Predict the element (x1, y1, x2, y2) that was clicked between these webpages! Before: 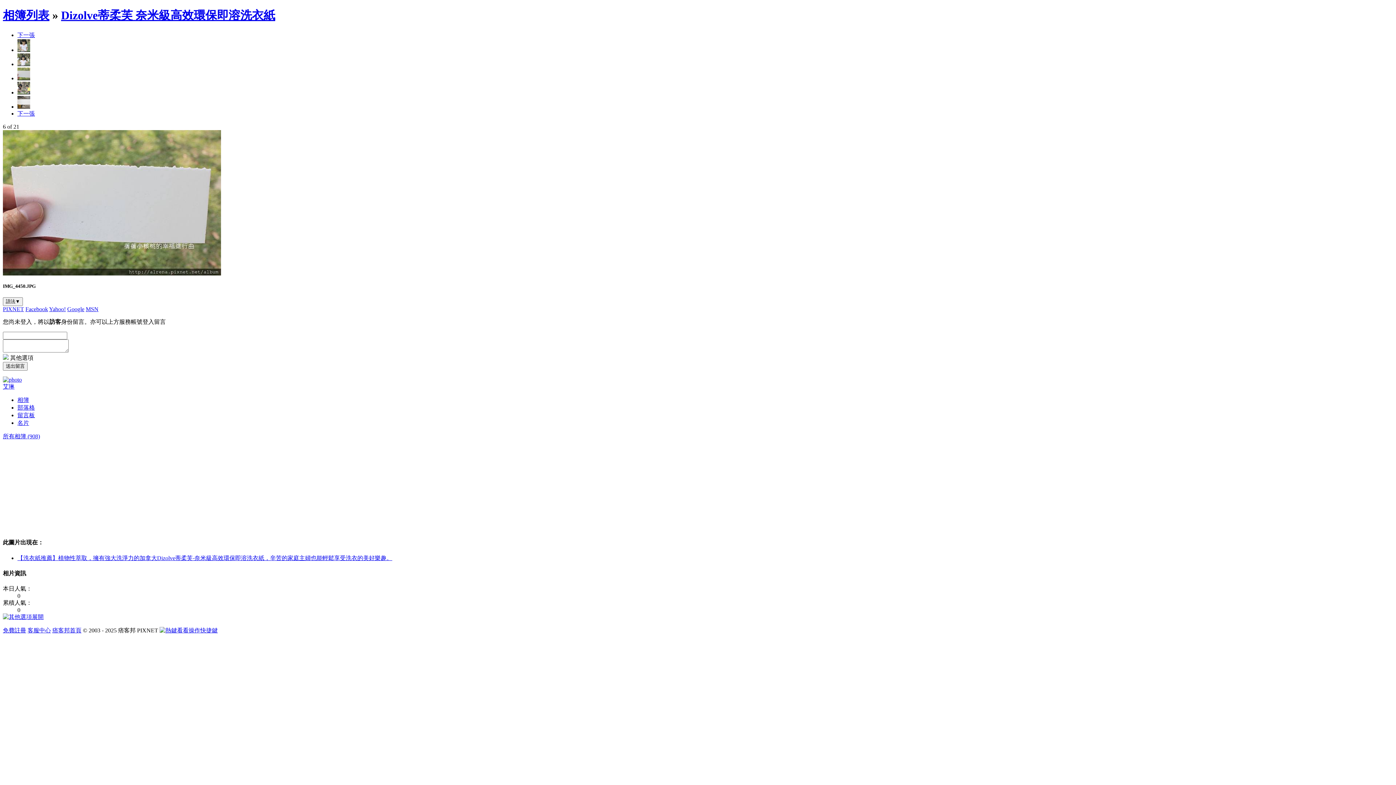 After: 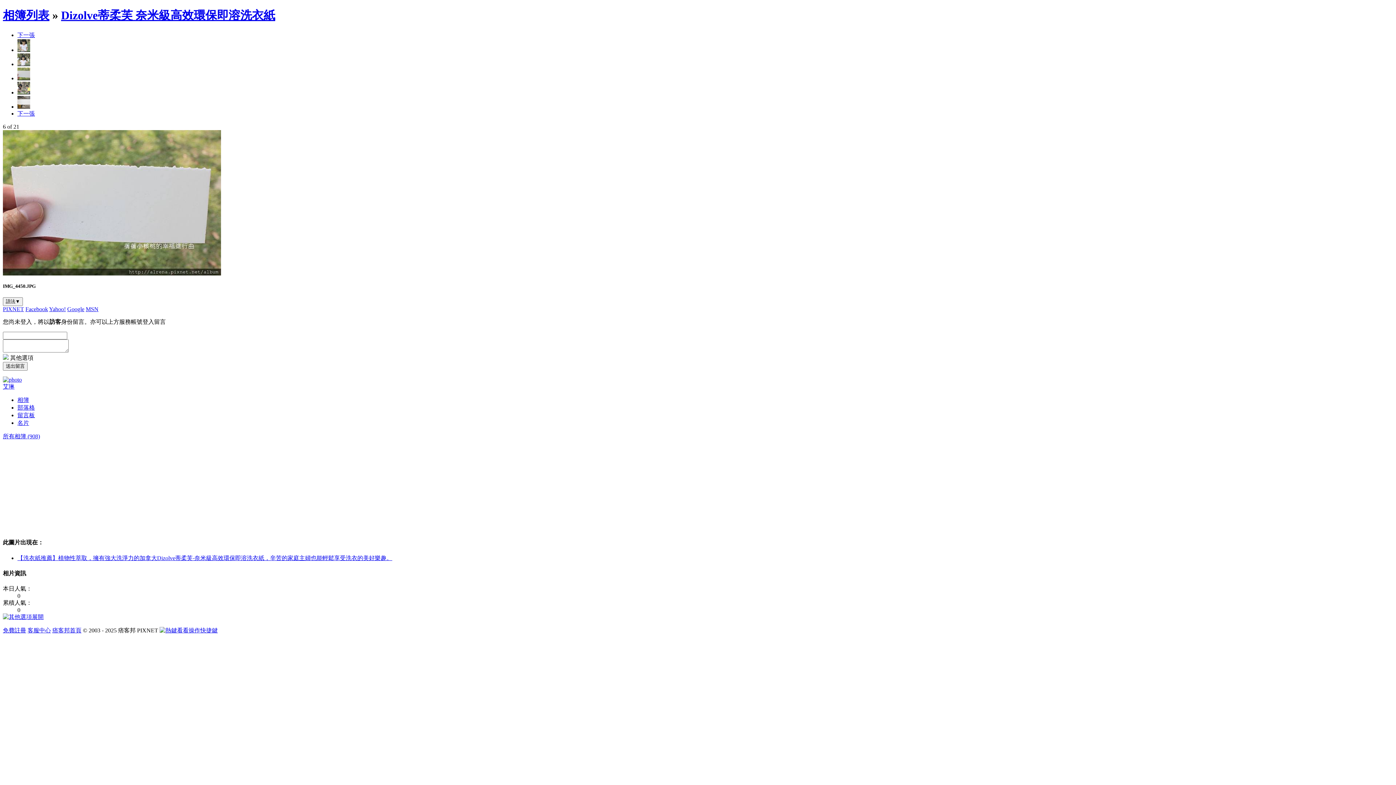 Action: bbox: (49, 306, 65, 312) label: Yahoo!